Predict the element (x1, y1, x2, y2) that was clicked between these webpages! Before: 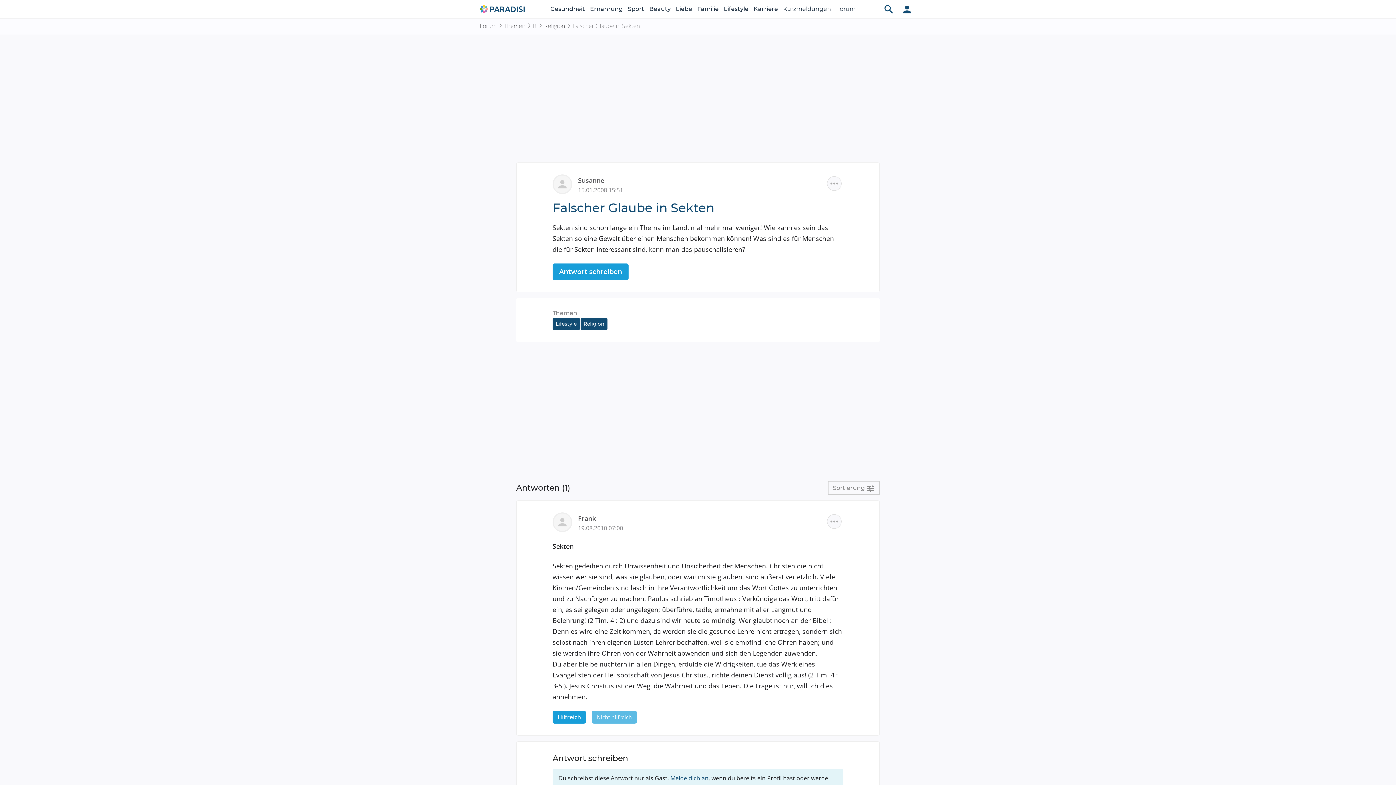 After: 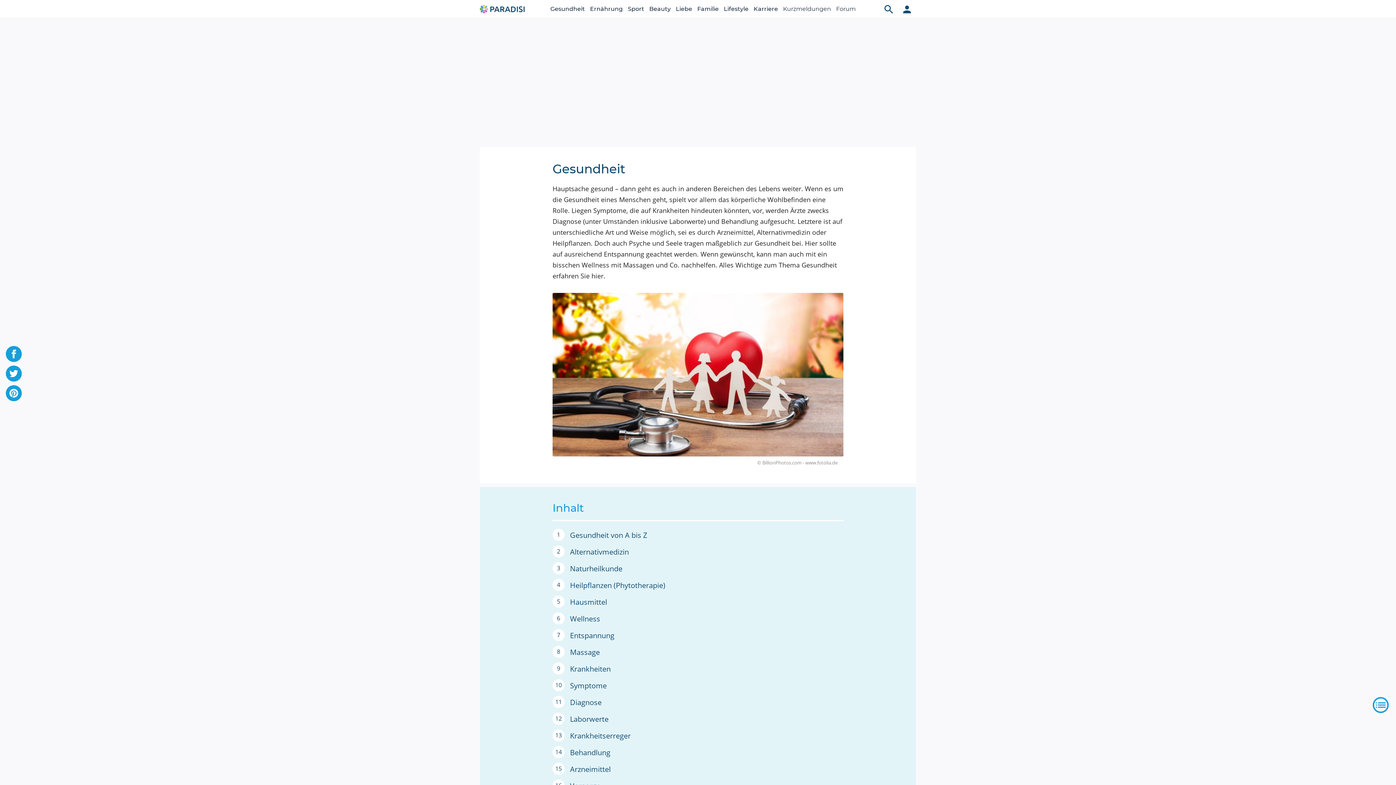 Action: label: Gesundheit bbox: (550, 0, 585, 18)